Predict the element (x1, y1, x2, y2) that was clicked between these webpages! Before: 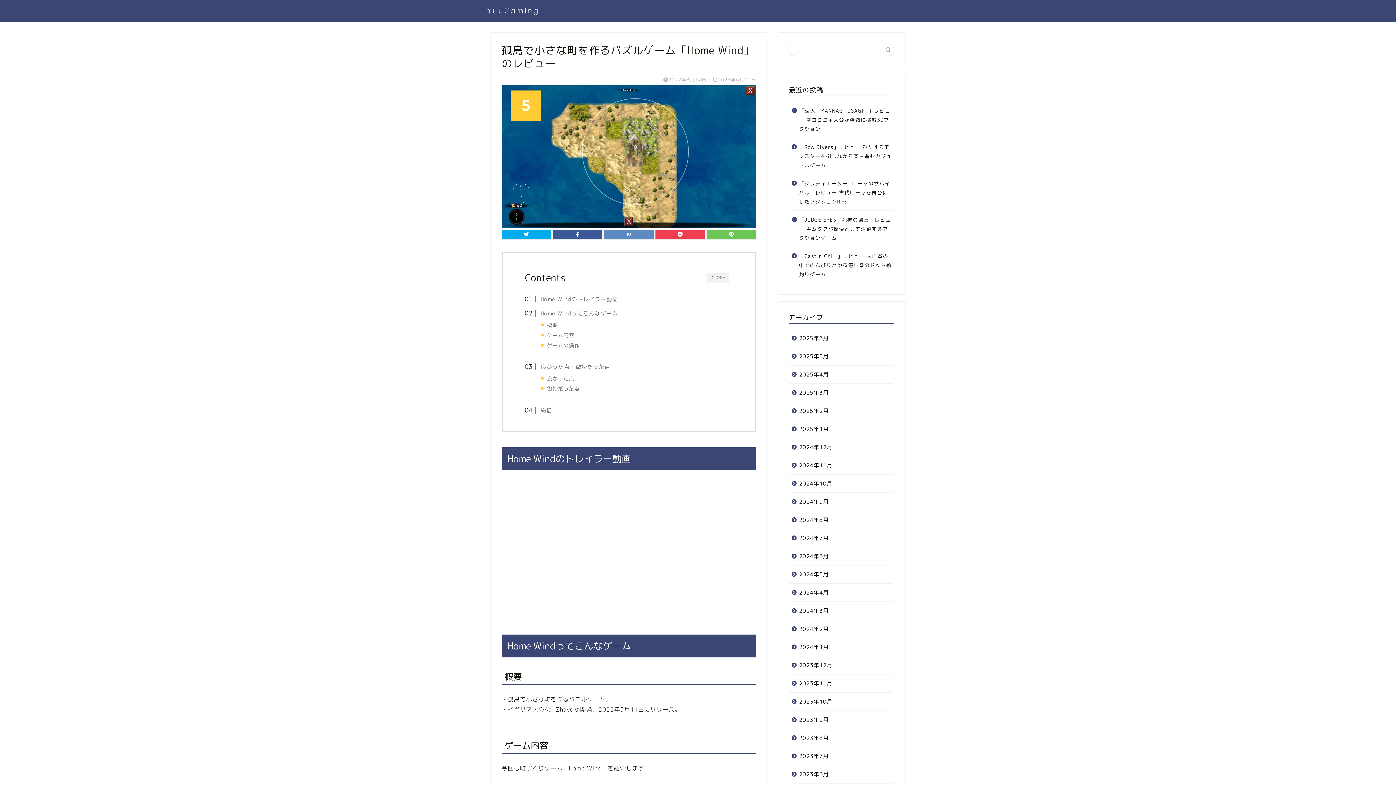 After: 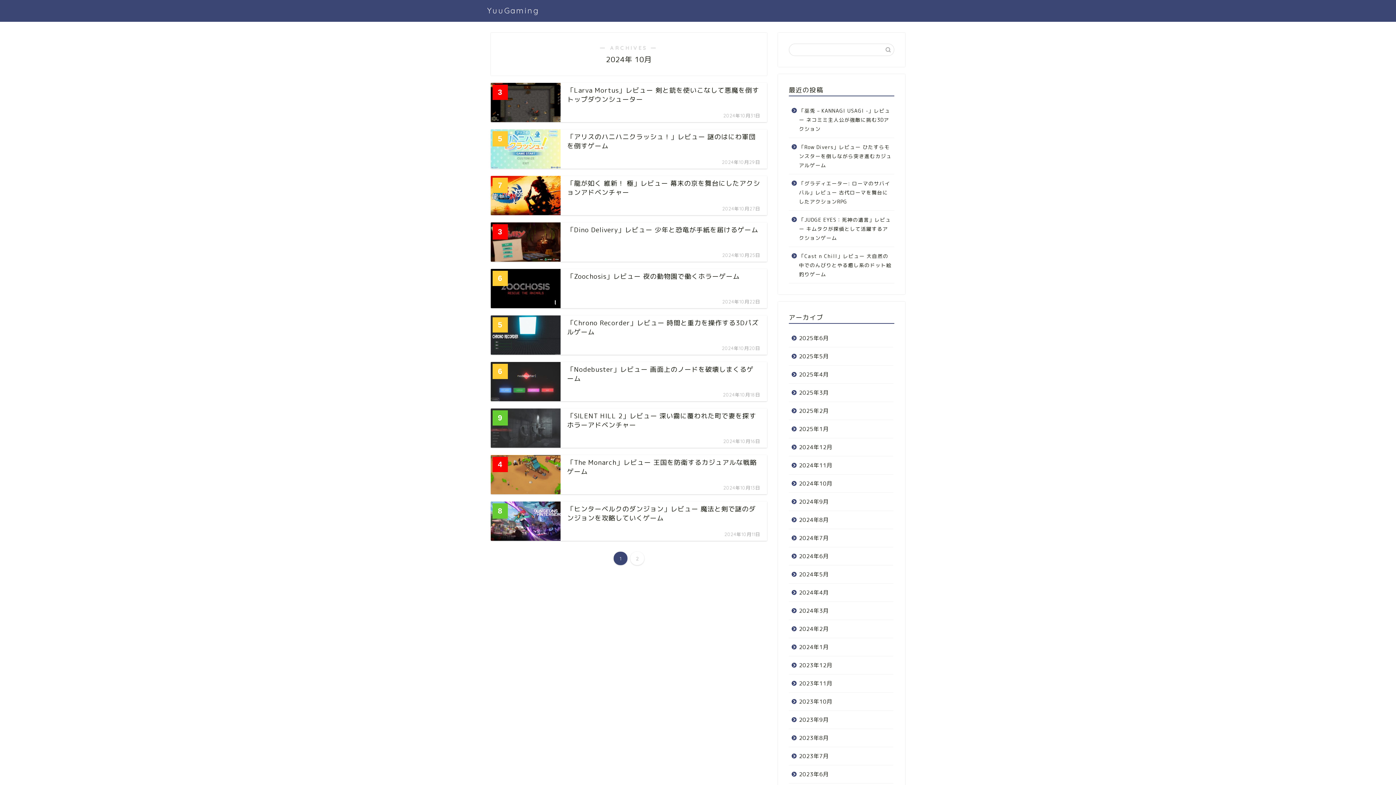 Action: label: 2024年10月 bbox: (789, 474, 893, 493)